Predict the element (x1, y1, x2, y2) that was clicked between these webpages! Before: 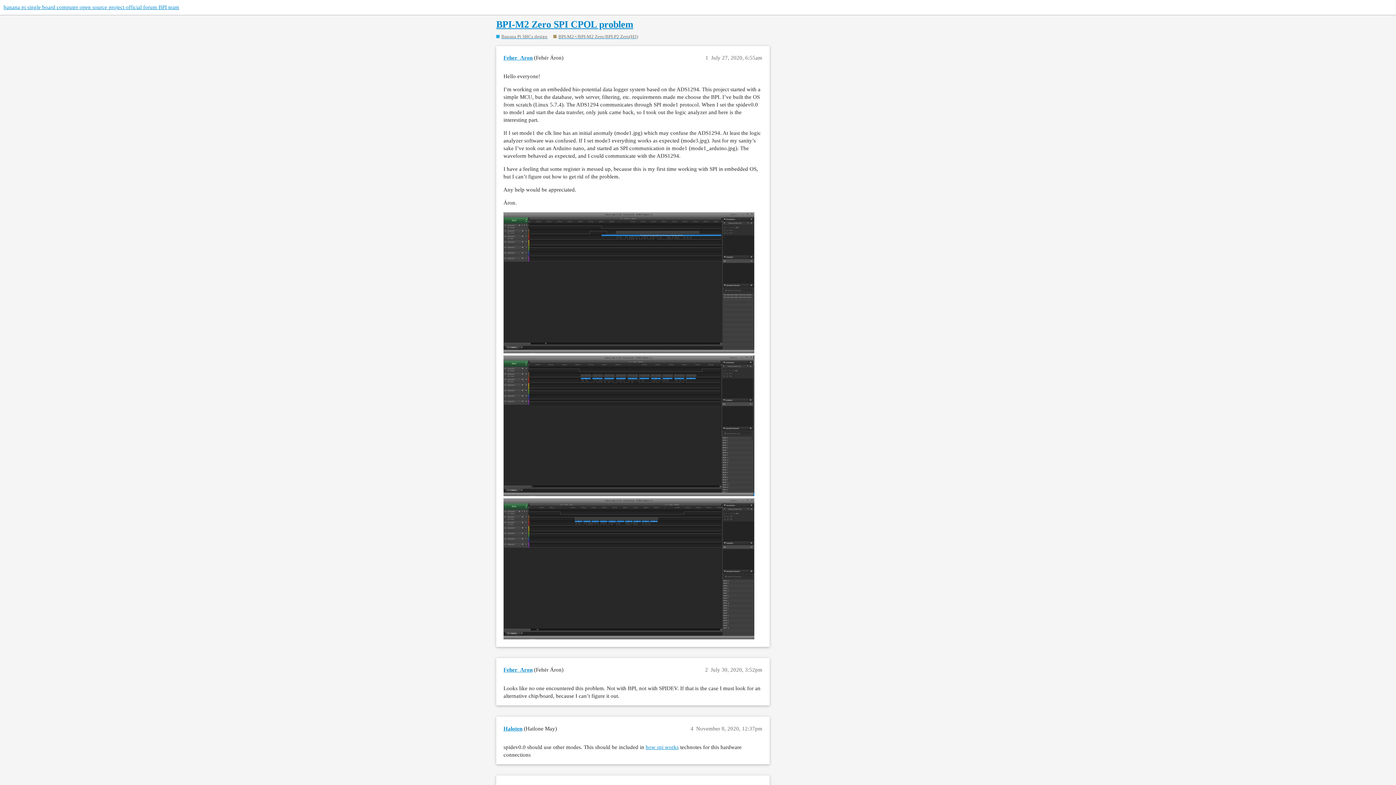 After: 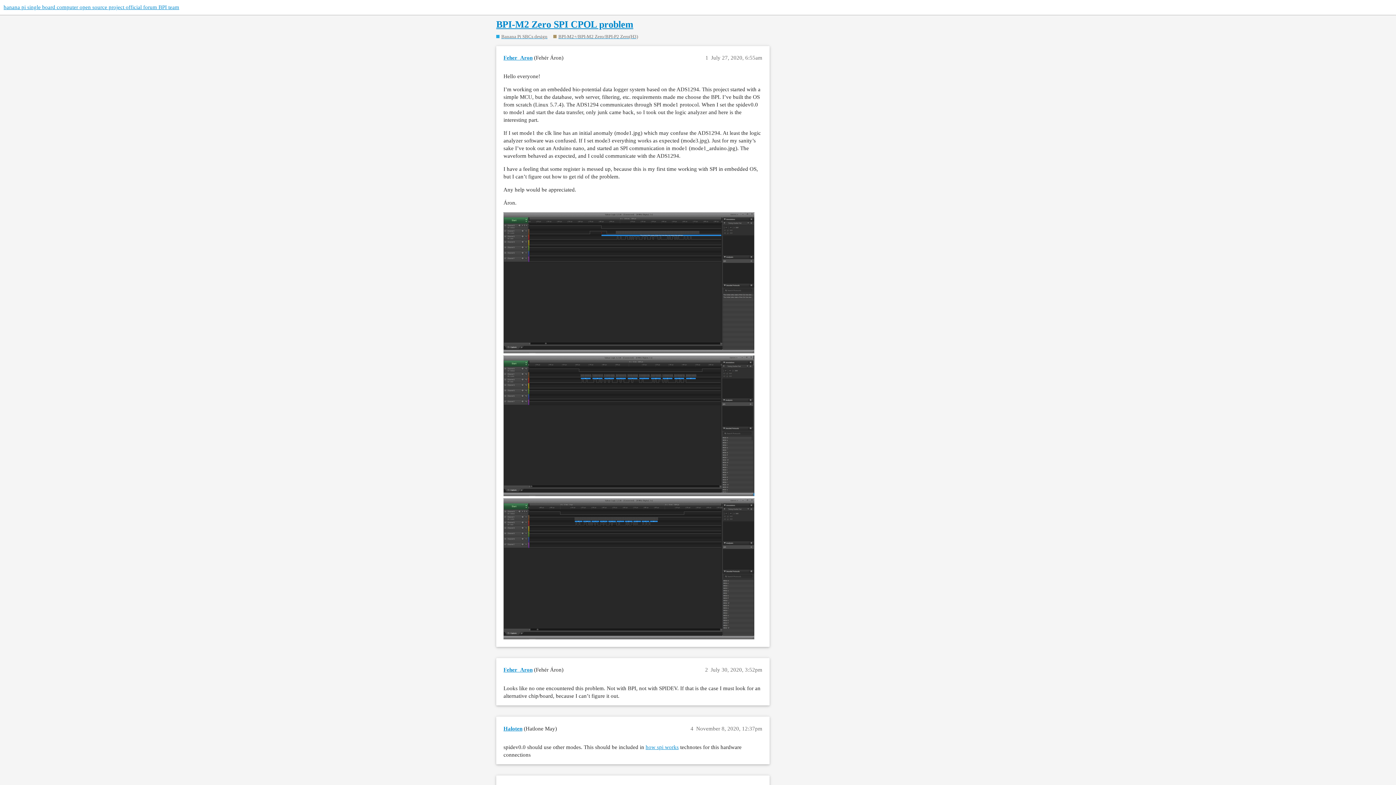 Action: label: BPI-M2 Zero SPI CPOL problem bbox: (496, 19, 633, 29)